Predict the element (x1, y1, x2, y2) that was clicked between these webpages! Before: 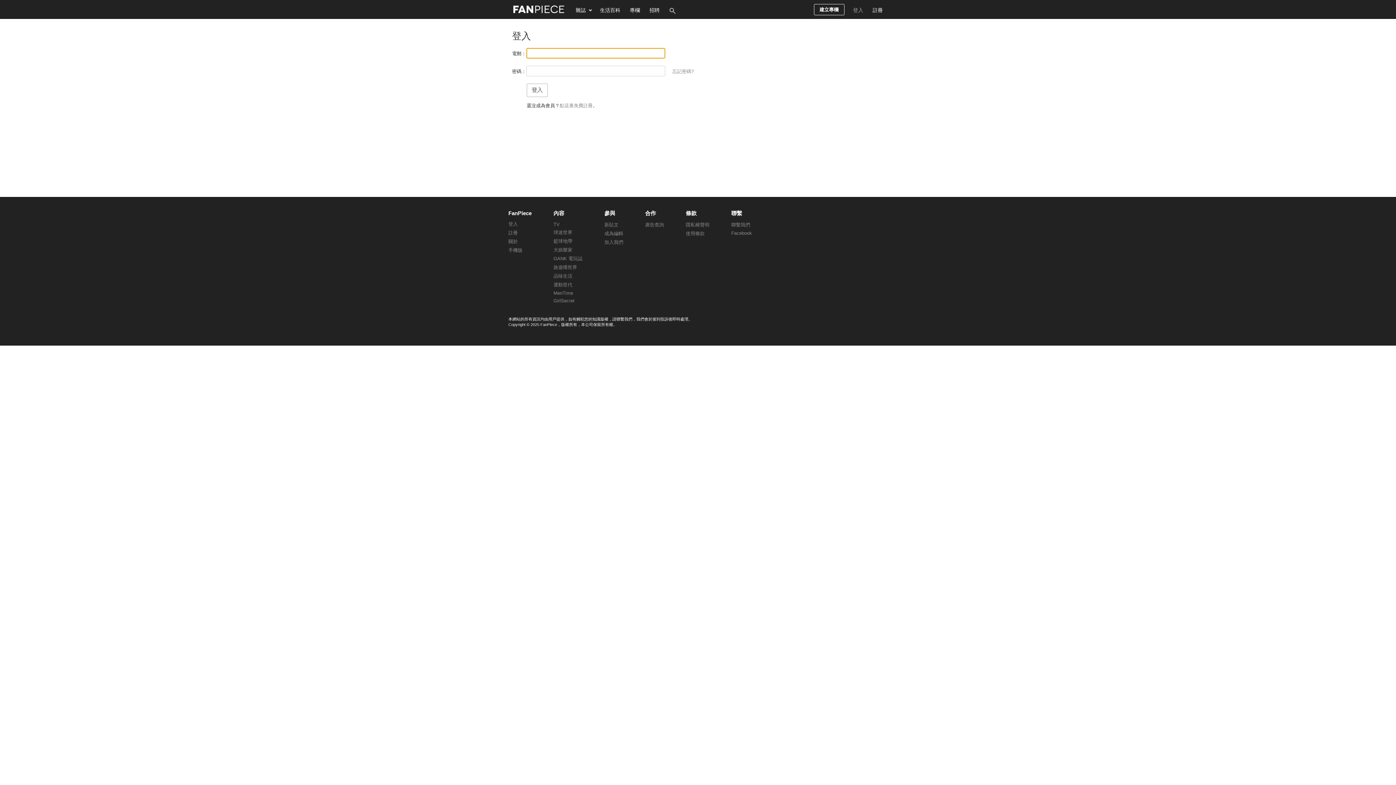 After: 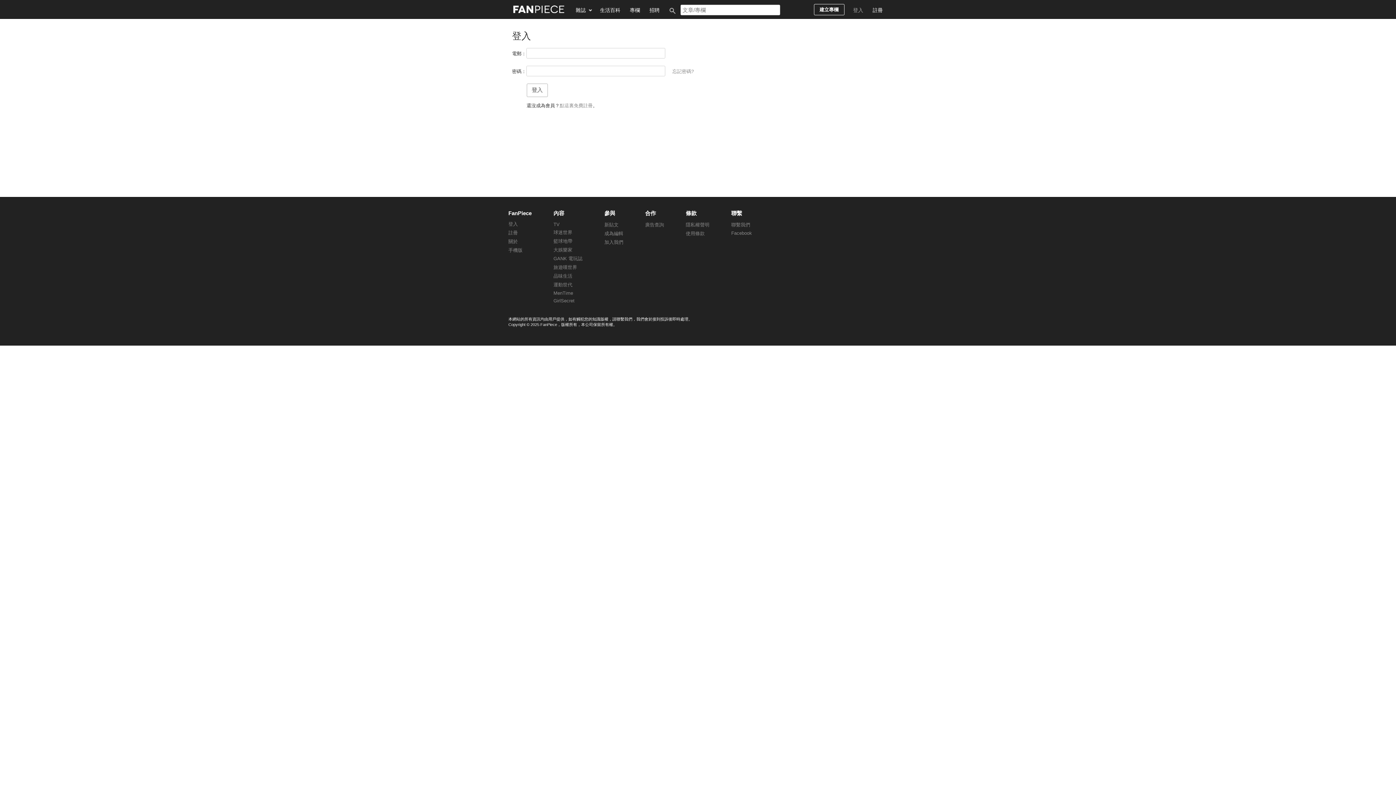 Action: bbox: (664, 0, 680, 18)